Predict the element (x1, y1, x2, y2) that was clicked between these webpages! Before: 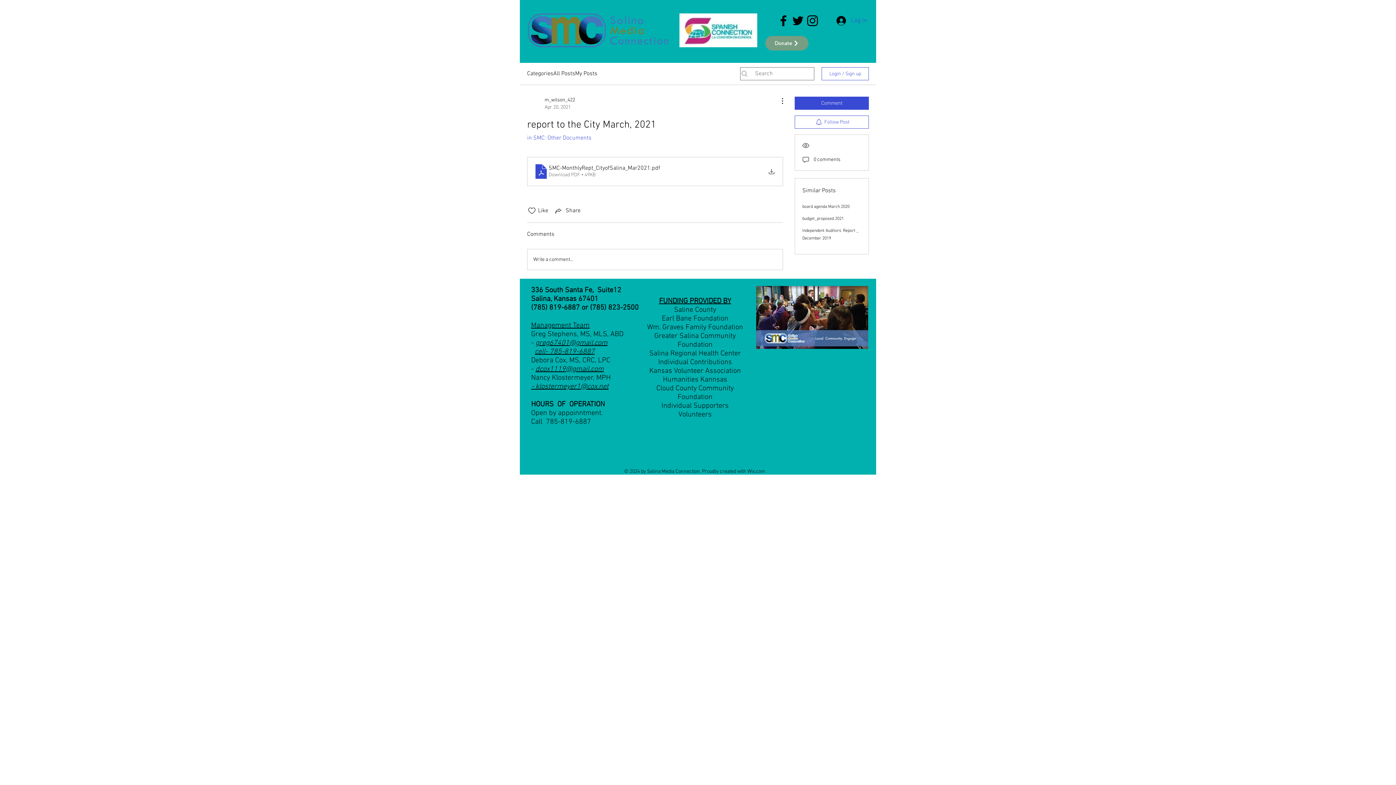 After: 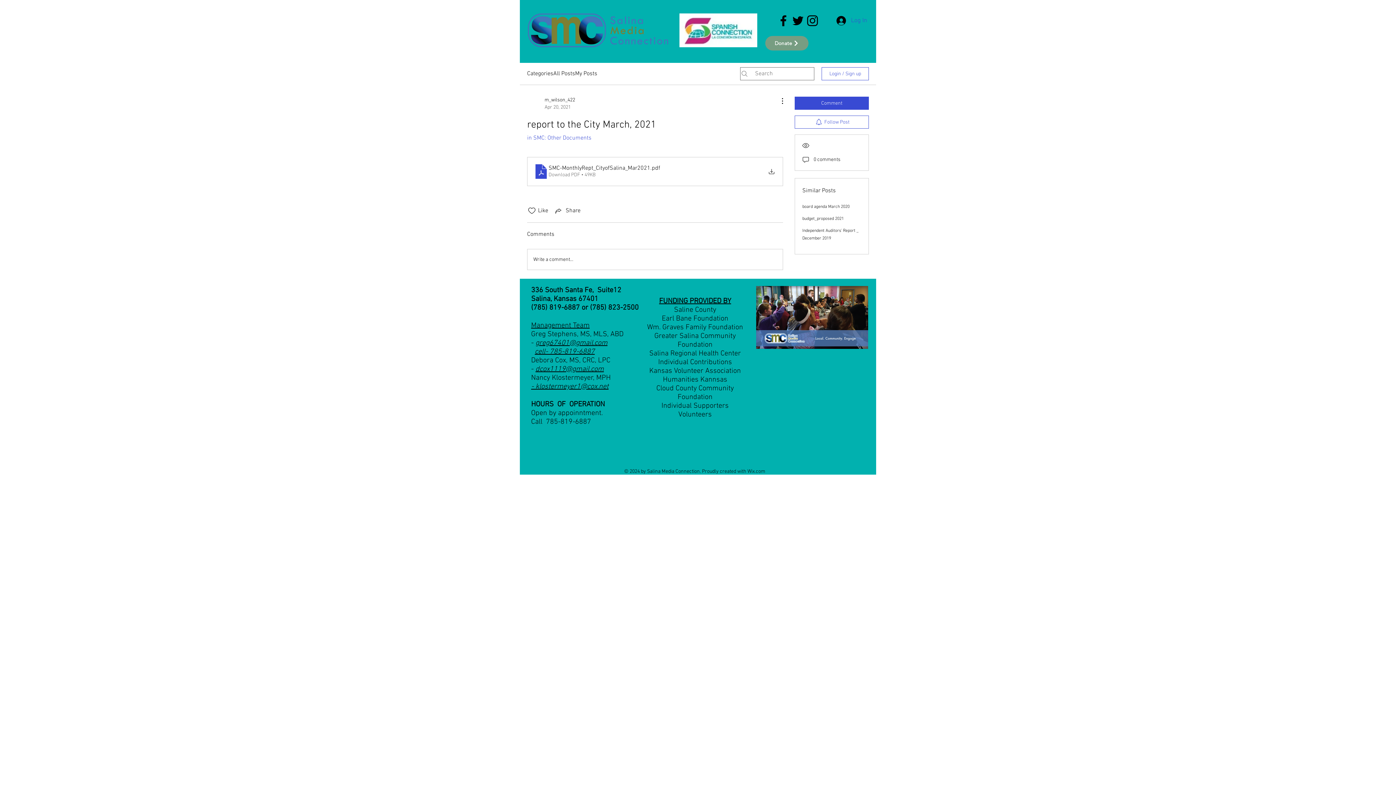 Action: bbox: (805, 13, 820, 28)